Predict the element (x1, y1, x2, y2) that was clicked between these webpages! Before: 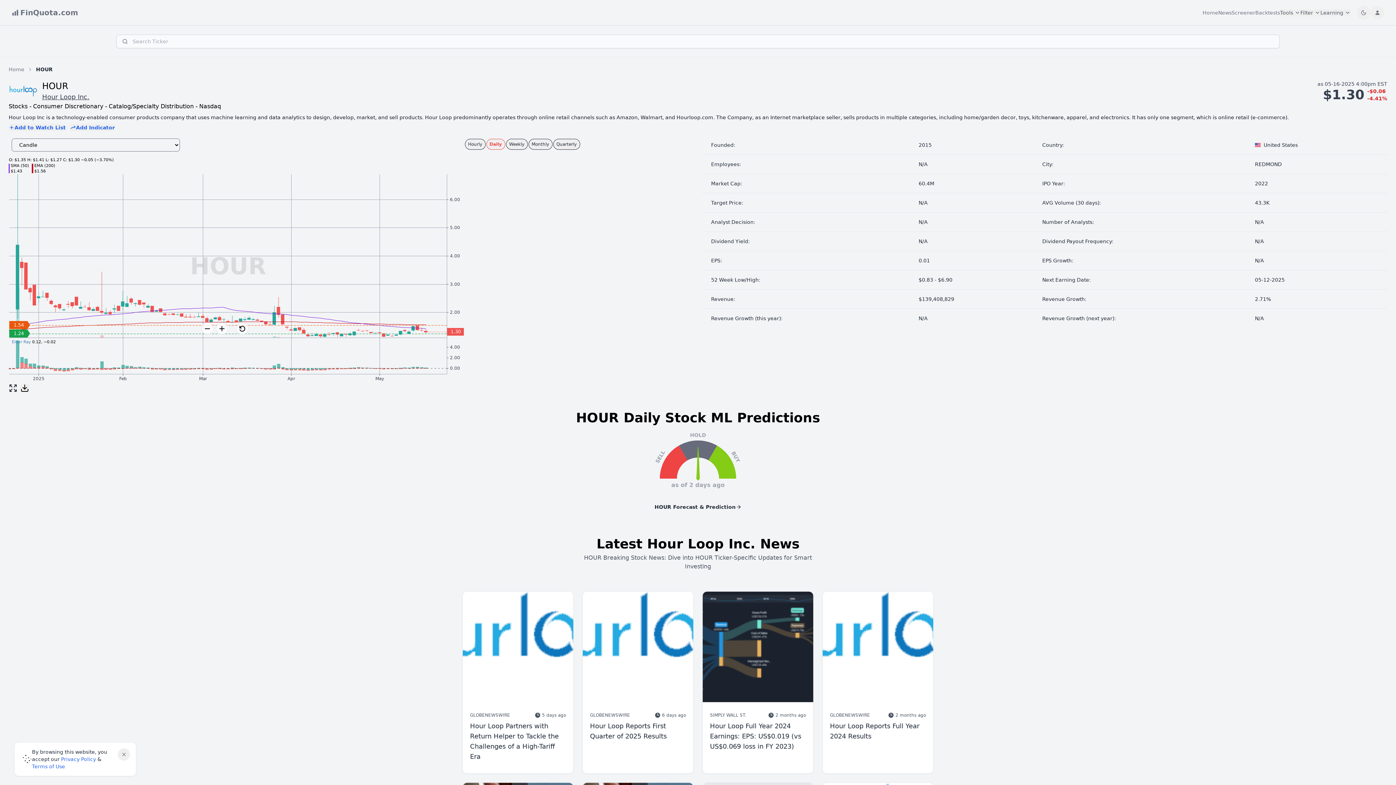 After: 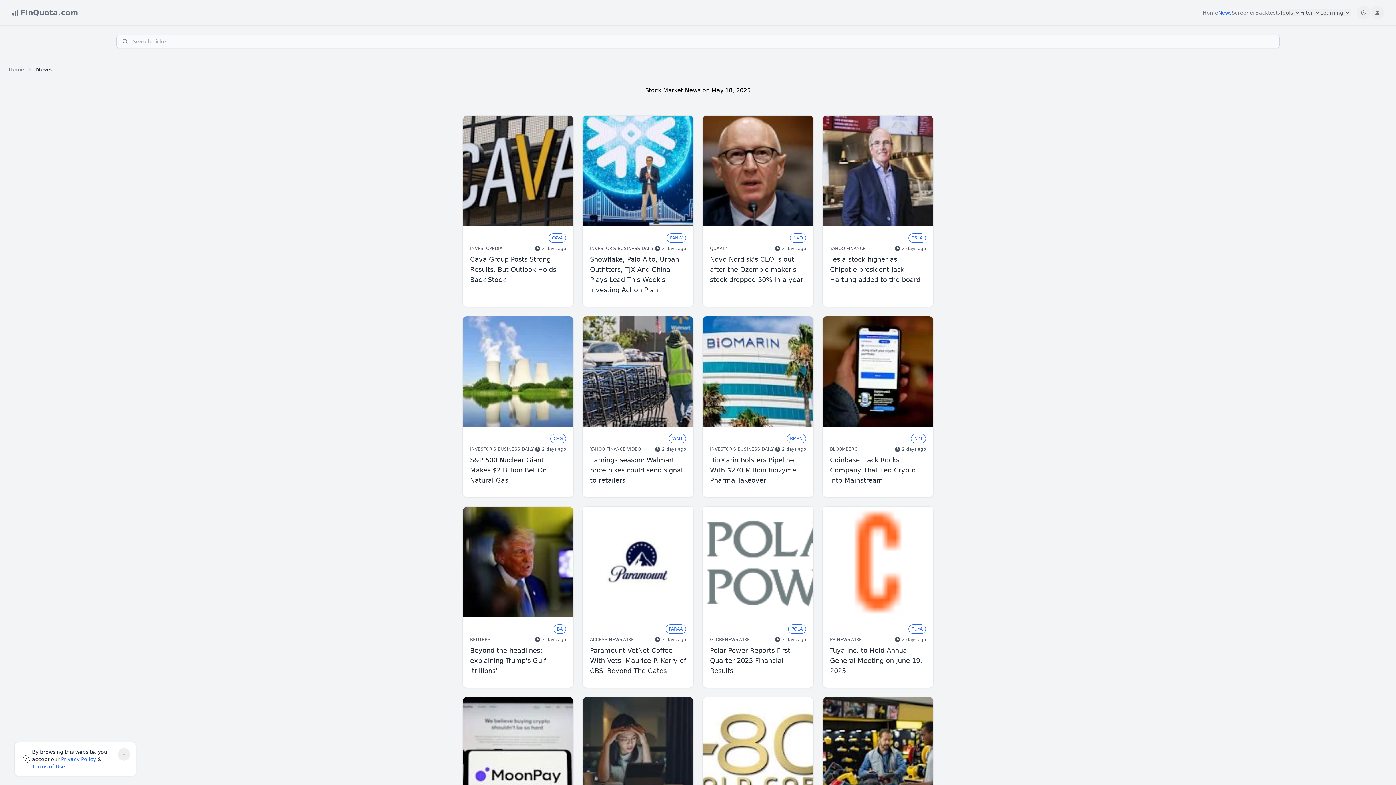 Action: bbox: (1218, 9, 1232, 16) label: News